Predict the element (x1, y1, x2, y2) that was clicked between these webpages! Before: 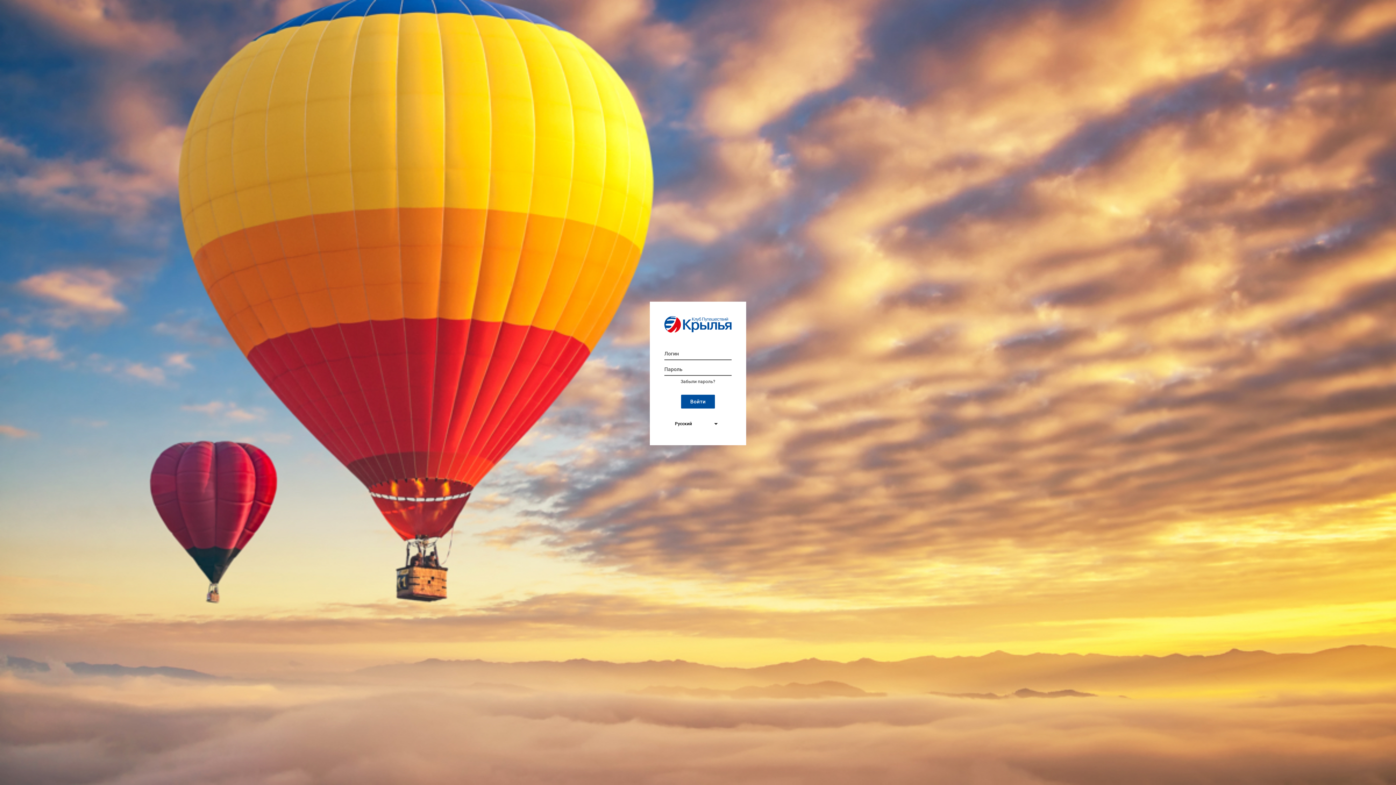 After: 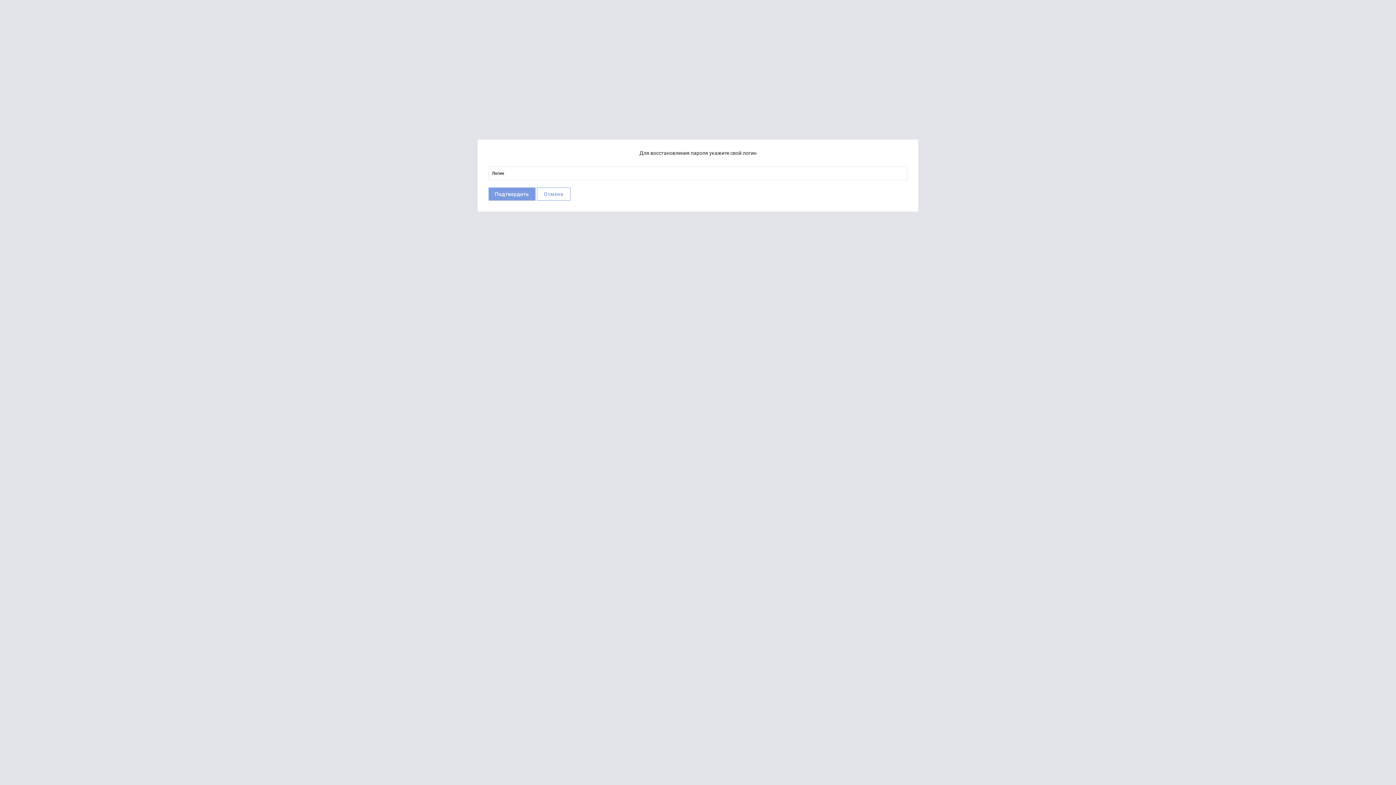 Action: label: Забыли пароль? bbox: (664, 379, 731, 383)